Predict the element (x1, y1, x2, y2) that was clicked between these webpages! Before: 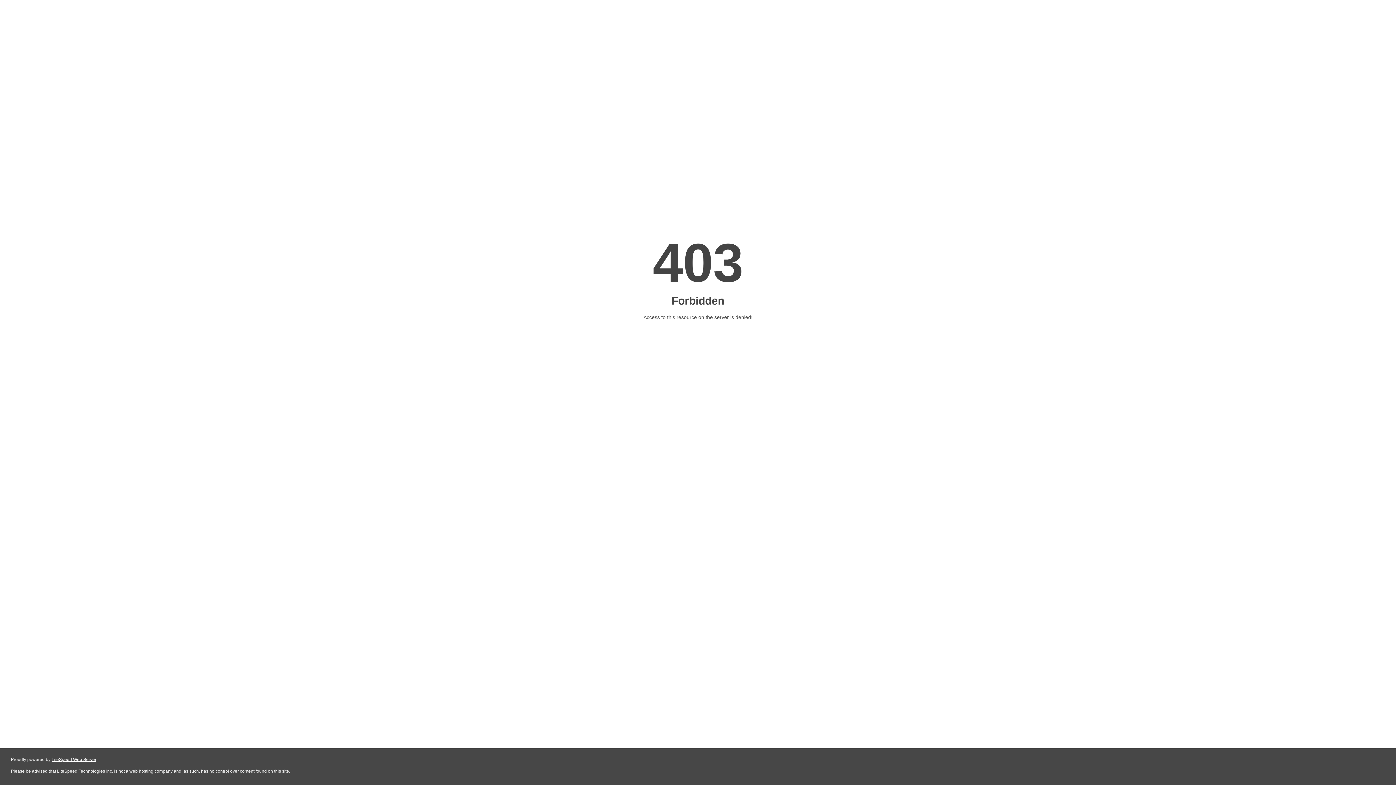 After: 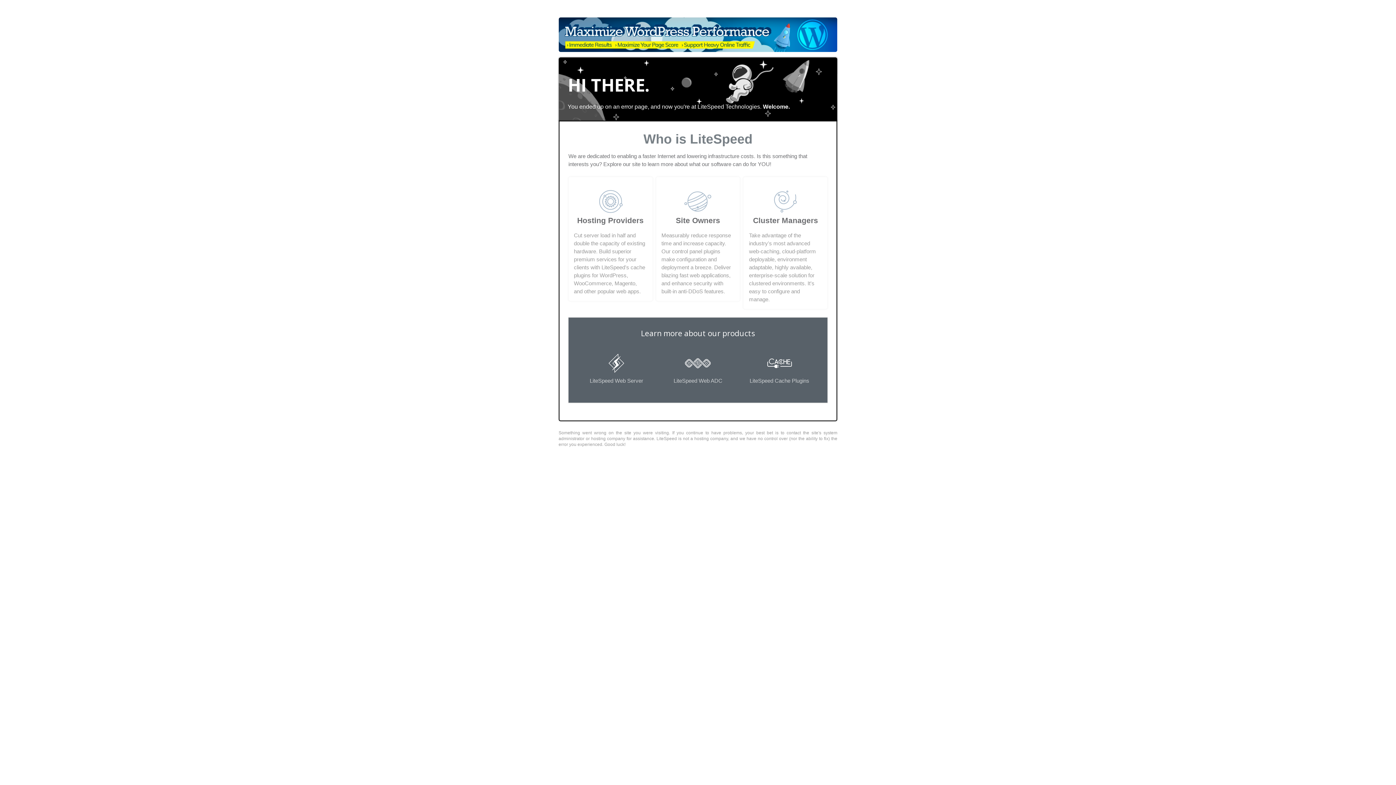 Action: label: LiteSpeed Web Server bbox: (51, 757, 96, 762)